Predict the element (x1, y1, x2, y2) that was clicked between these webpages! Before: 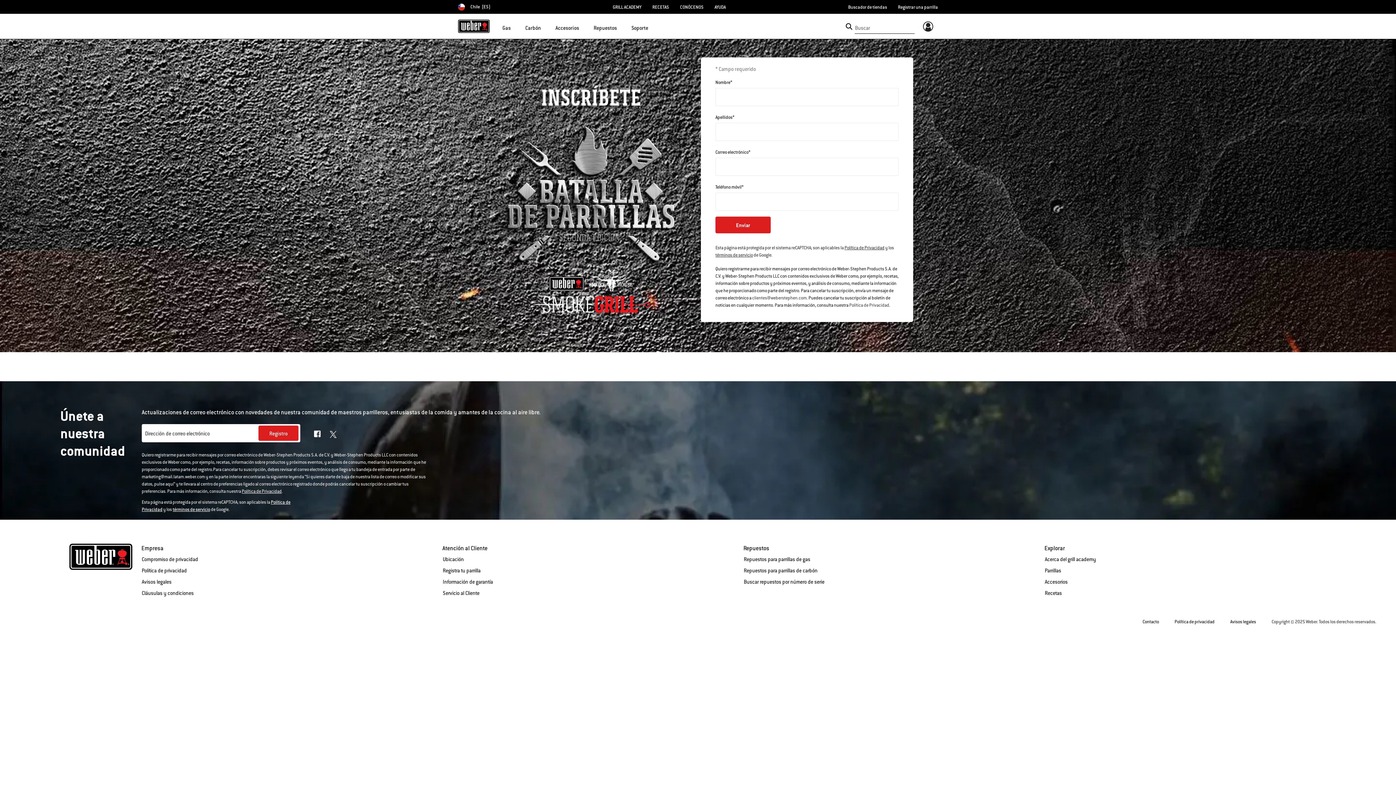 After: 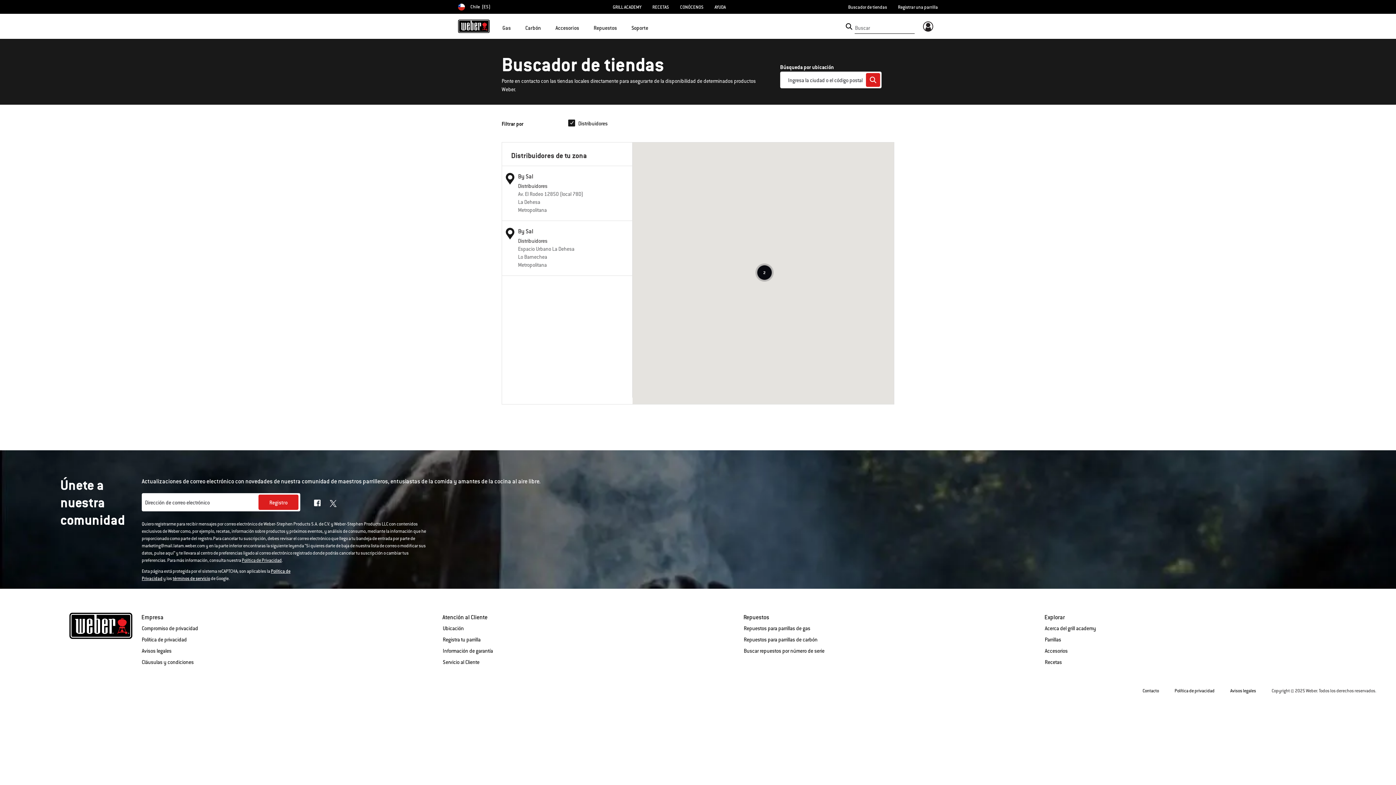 Action: bbox: (442, 556, 464, 563) label: Ubicación